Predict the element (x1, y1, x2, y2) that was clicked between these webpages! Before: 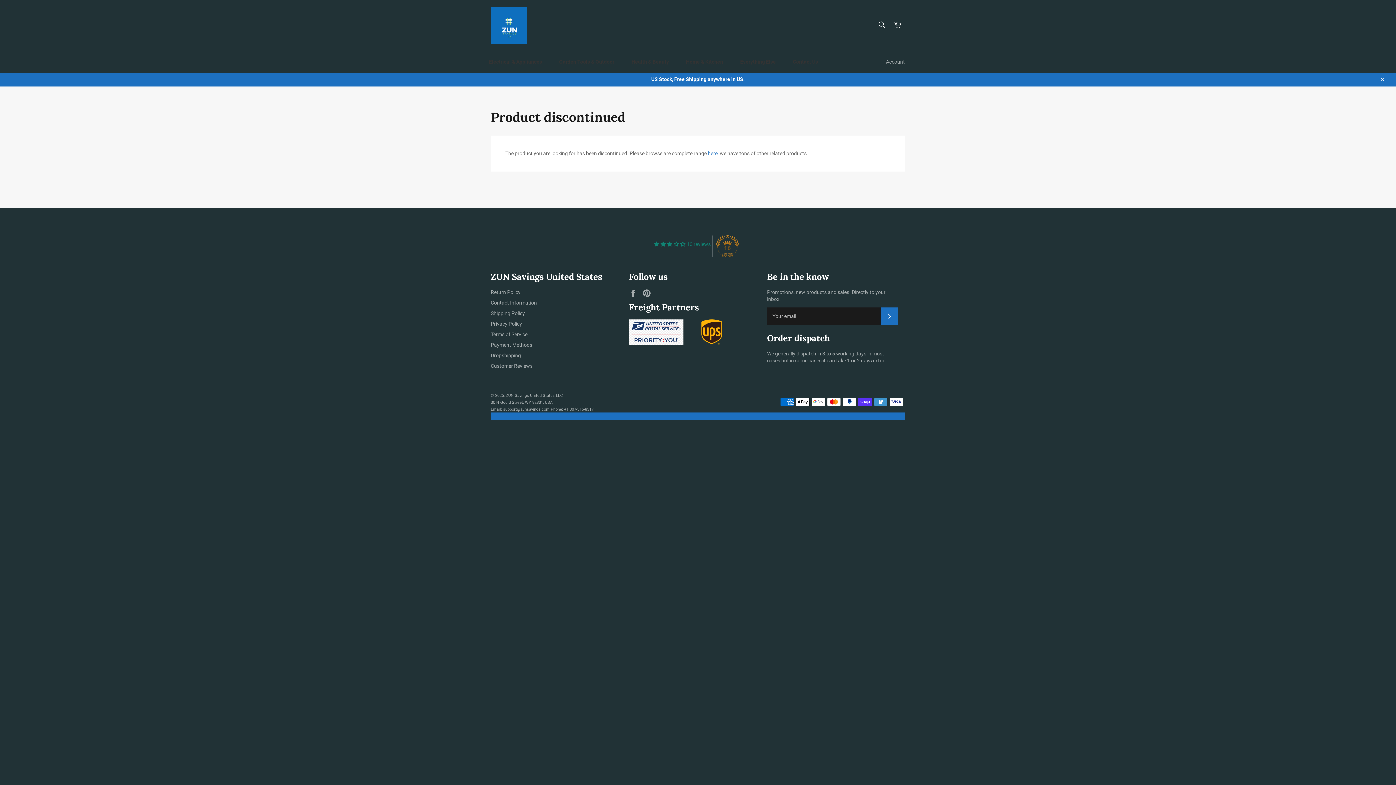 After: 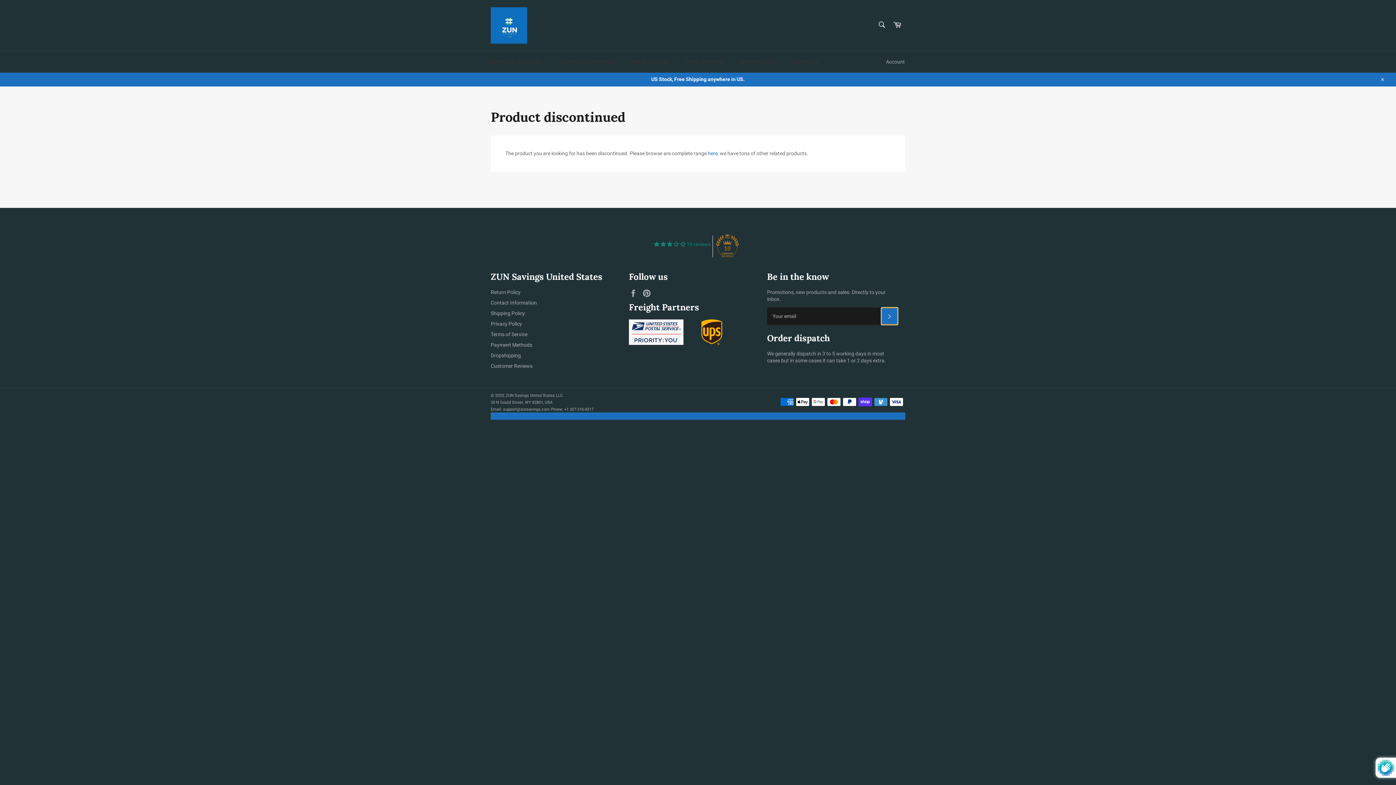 Action: label: Subscribe bbox: (881, 307, 898, 325)